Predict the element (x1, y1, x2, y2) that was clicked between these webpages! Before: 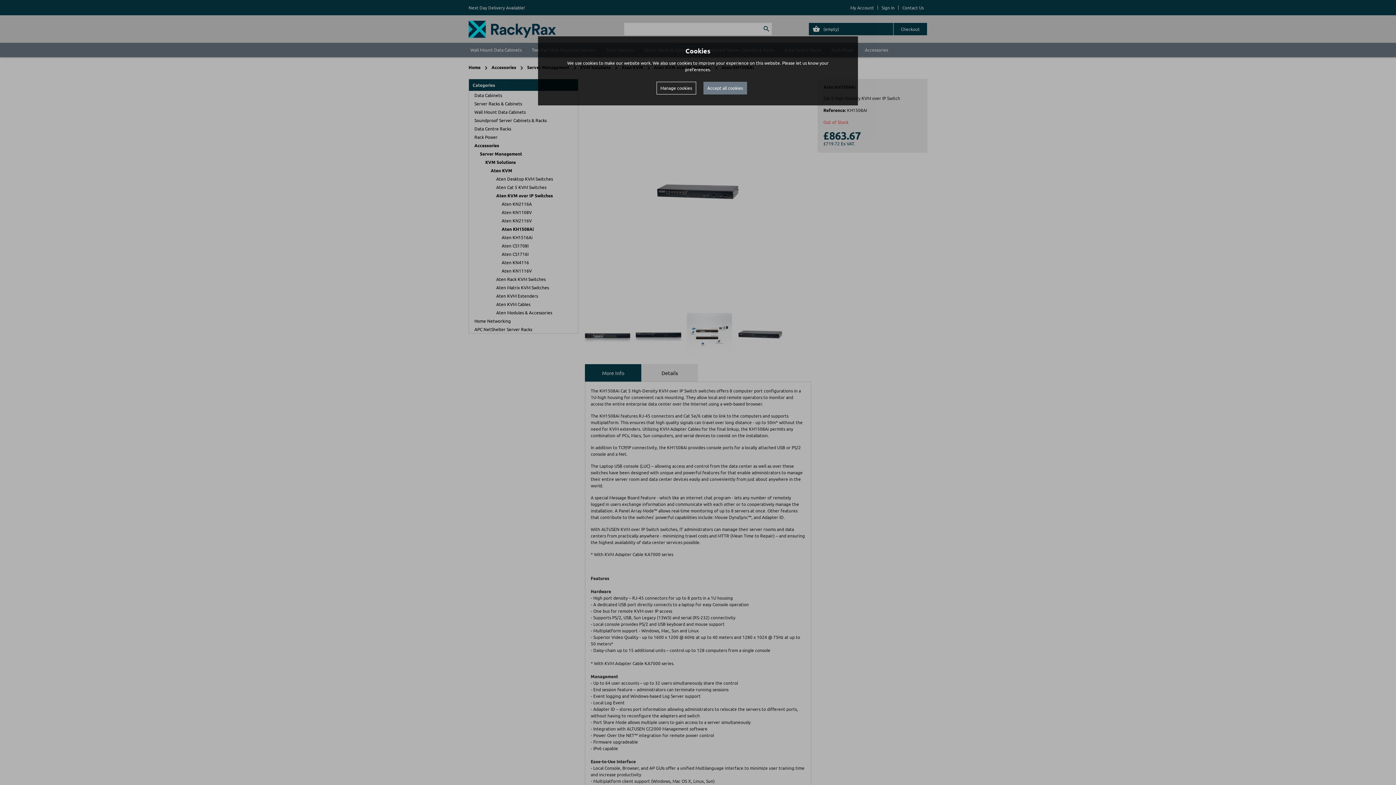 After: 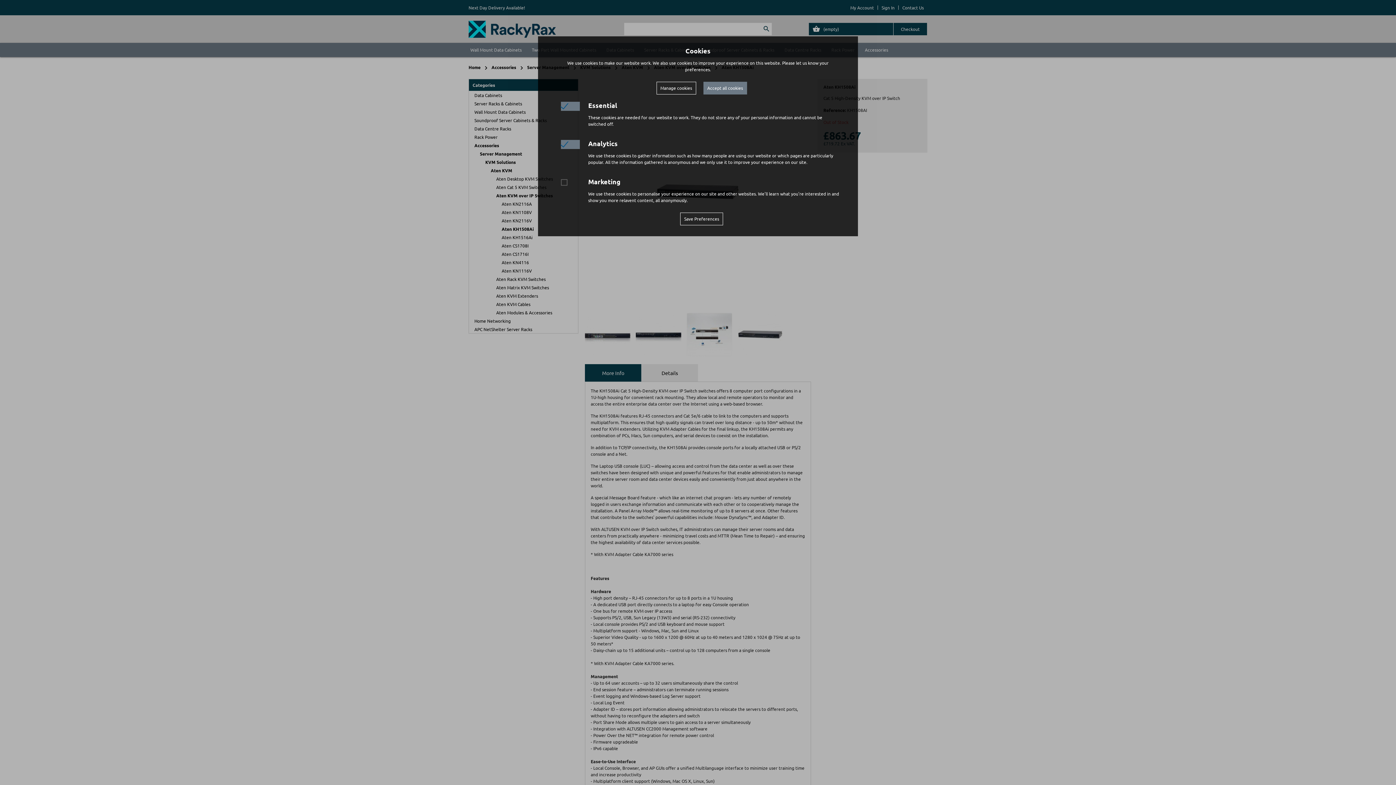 Action: label: Manage cookies bbox: (656, 81, 696, 94)